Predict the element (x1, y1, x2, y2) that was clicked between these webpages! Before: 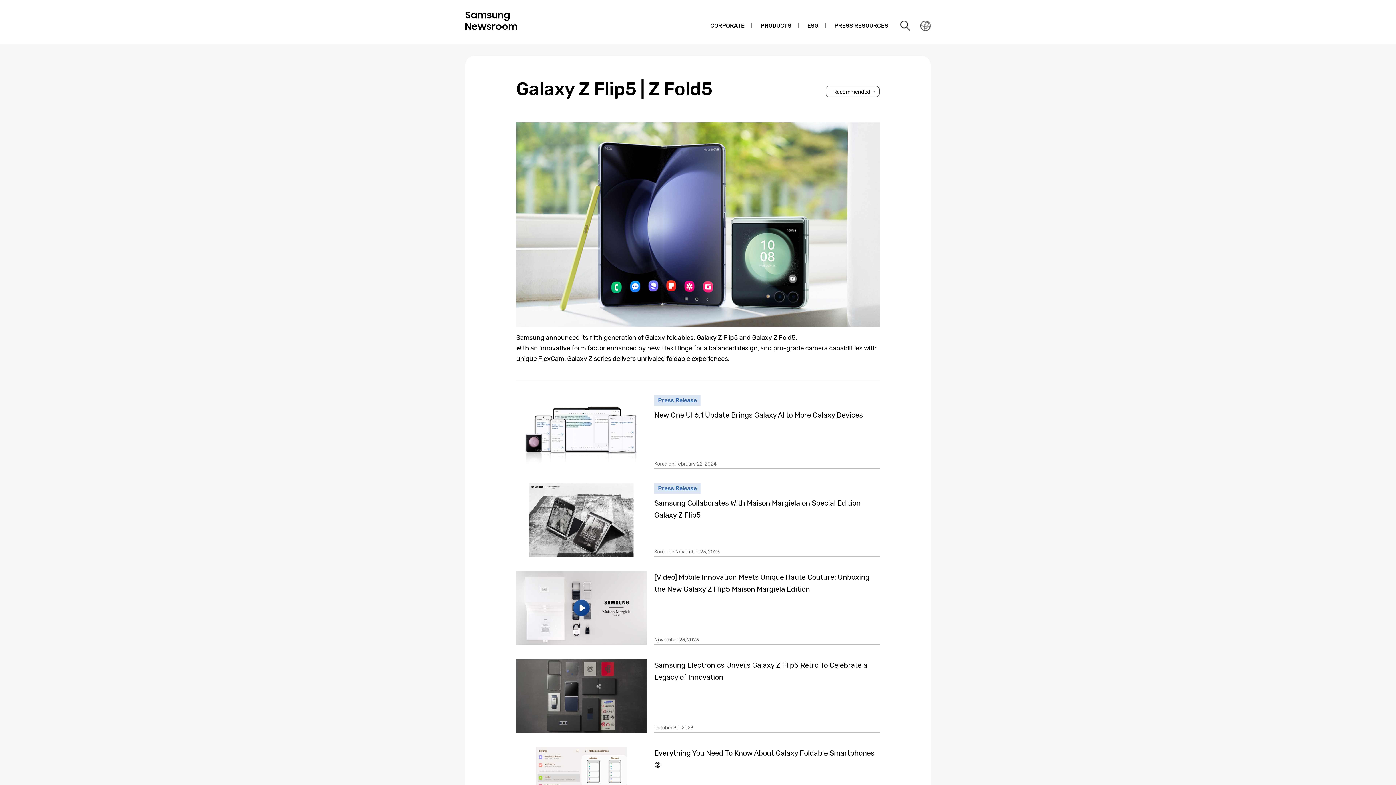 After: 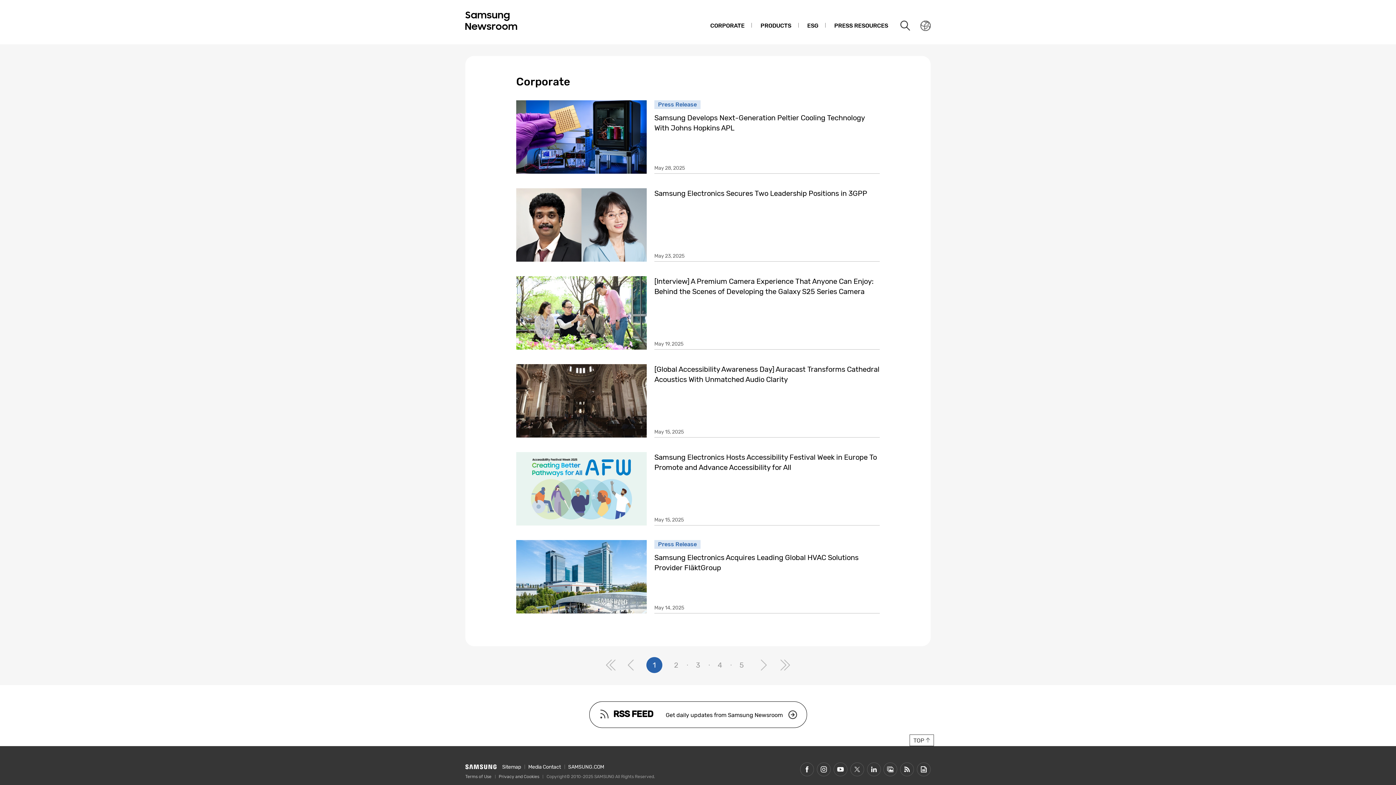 Action: bbox: (703, 14, 752, 37) label: CORPORATE